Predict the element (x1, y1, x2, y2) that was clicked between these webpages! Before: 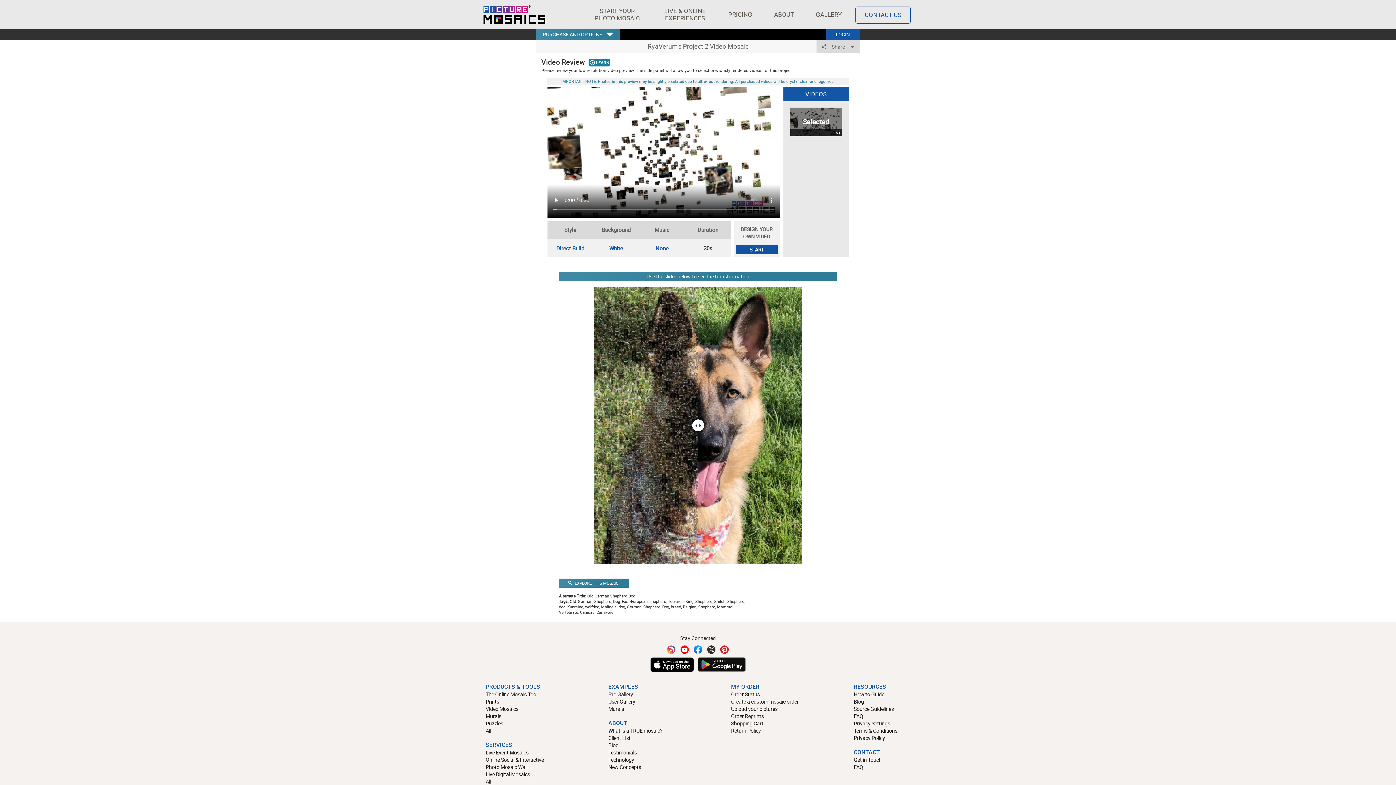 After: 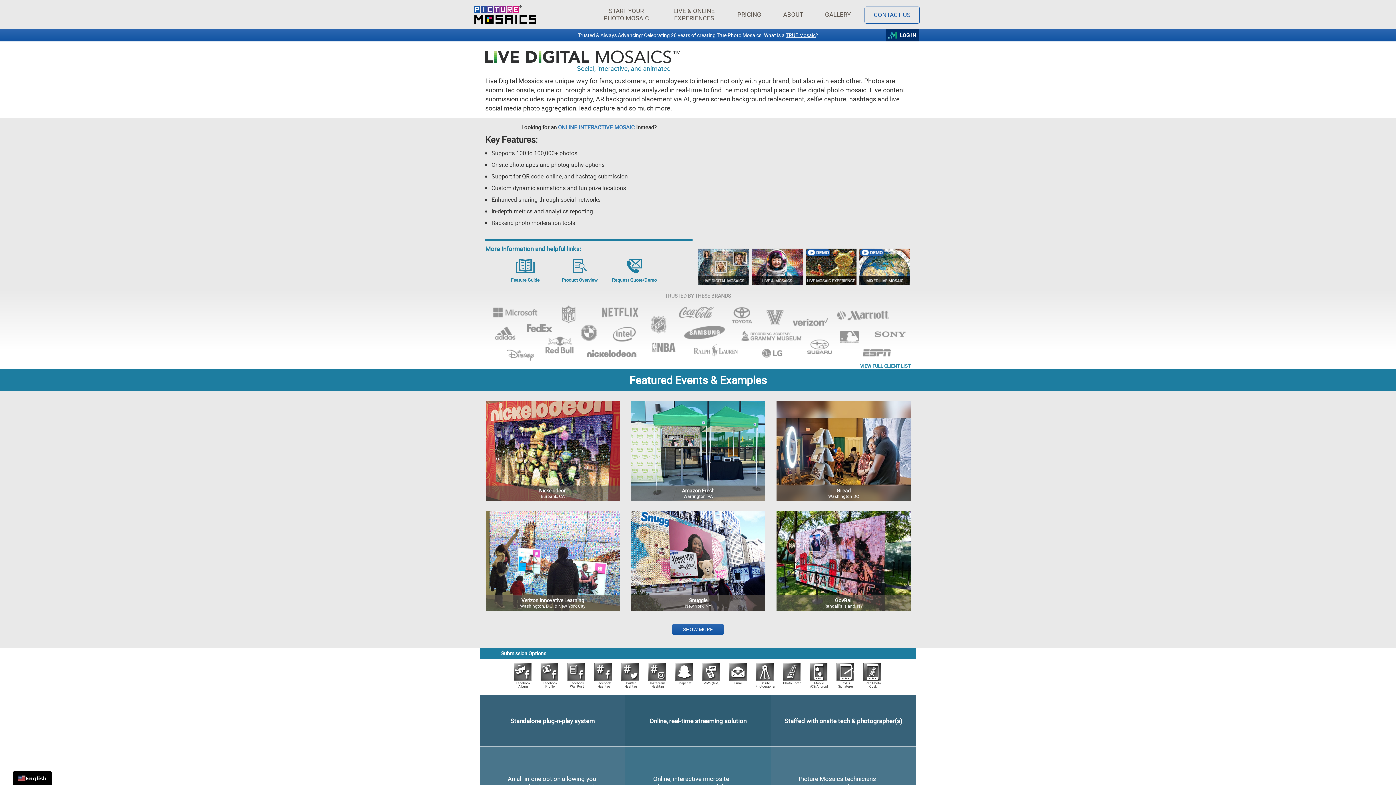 Action: bbox: (485, 771, 597, 778) label: Live Digital Mosaics